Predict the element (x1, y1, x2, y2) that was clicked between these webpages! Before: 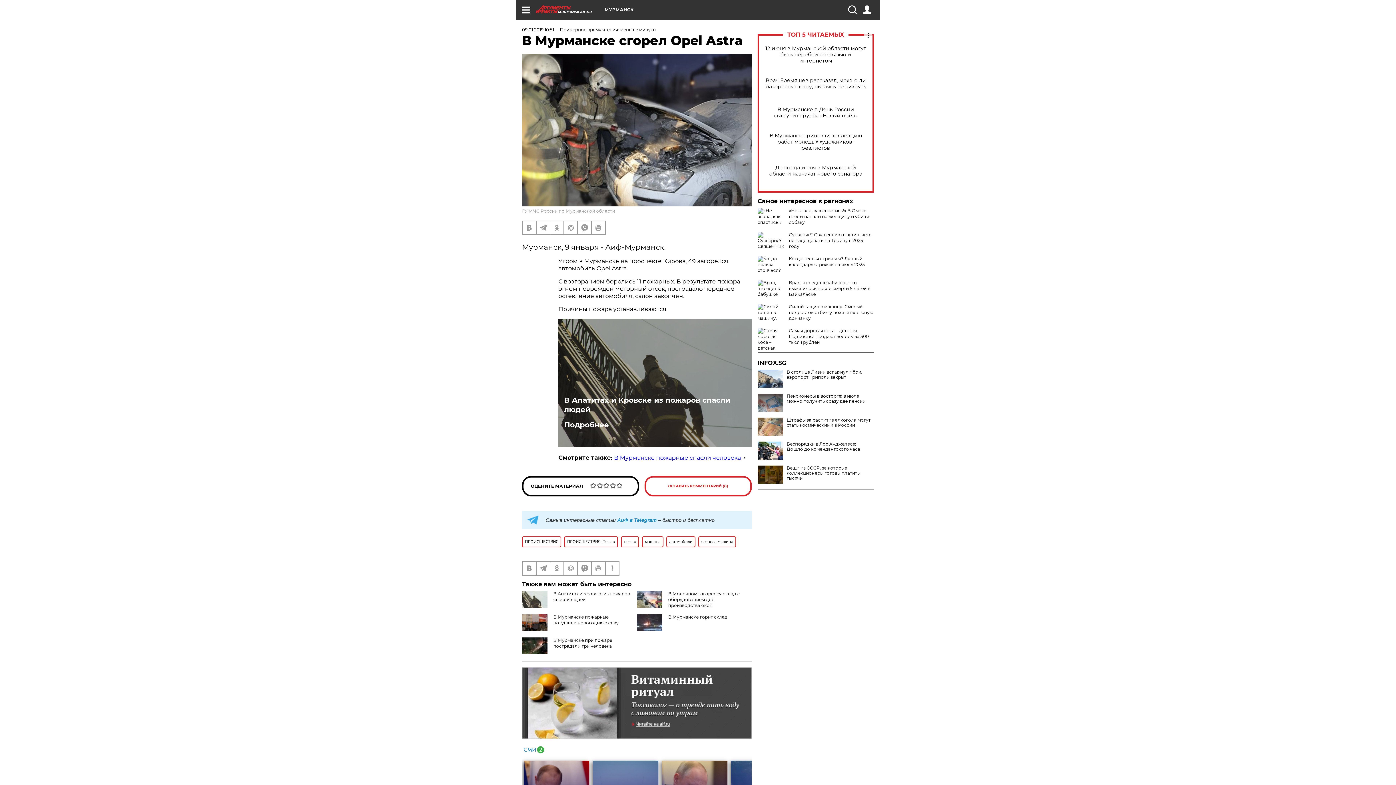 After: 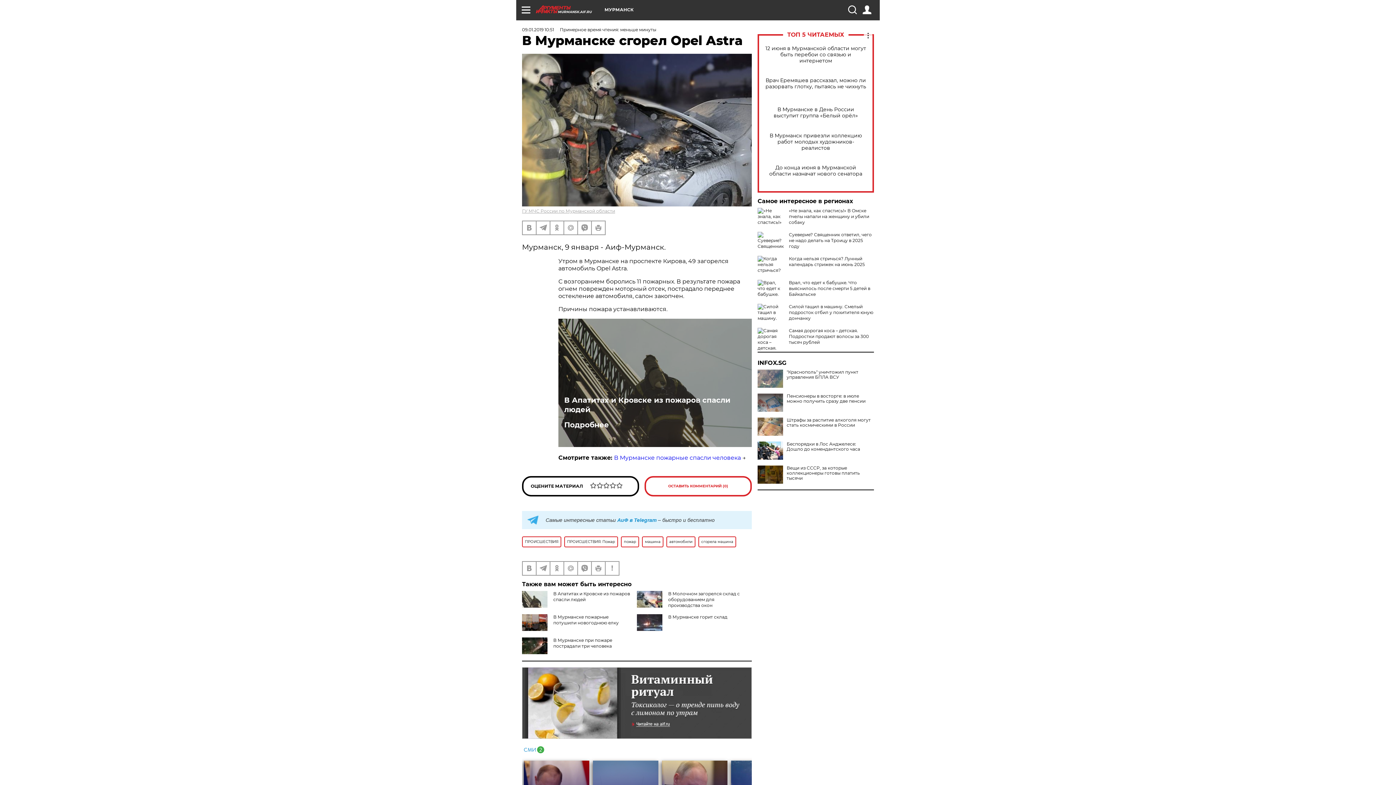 Action: bbox: (757, 369, 783, 388)